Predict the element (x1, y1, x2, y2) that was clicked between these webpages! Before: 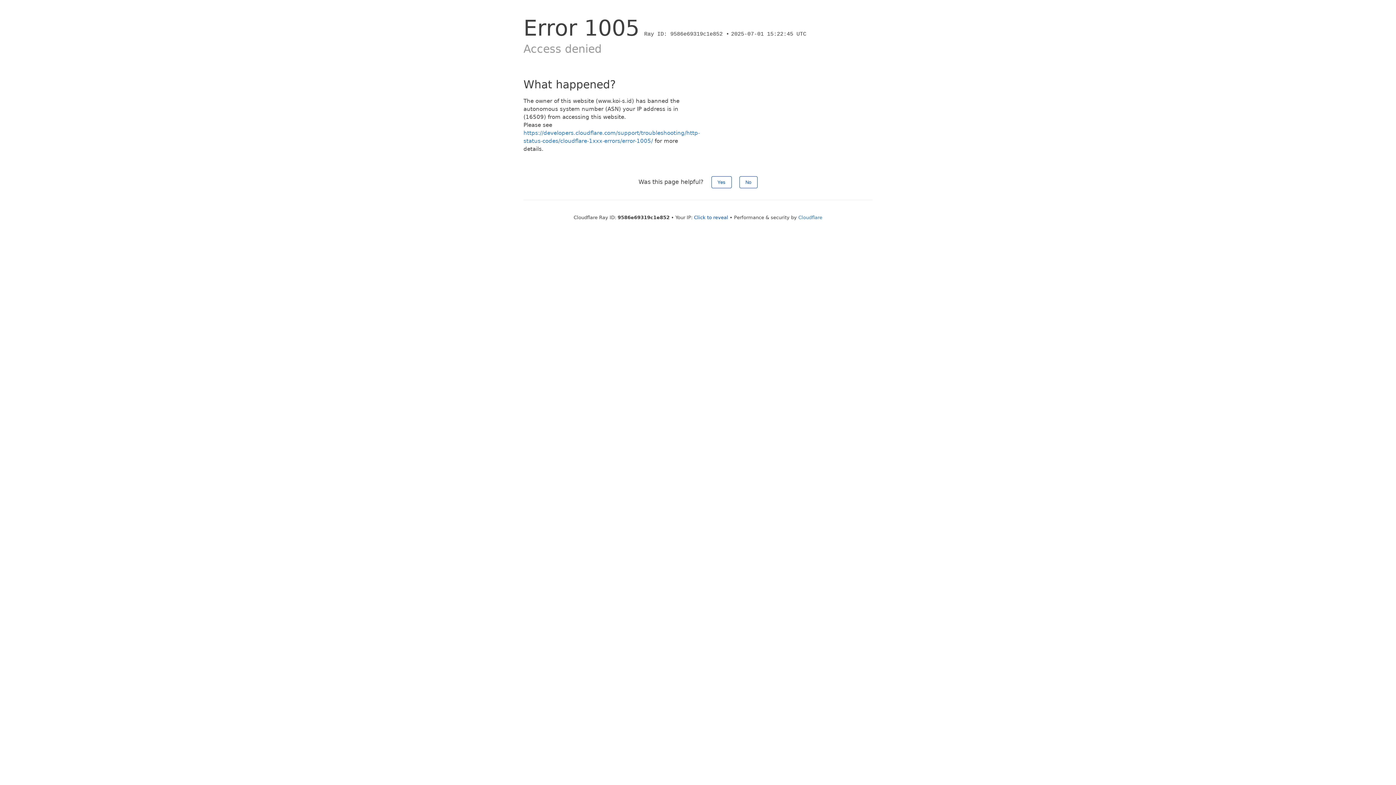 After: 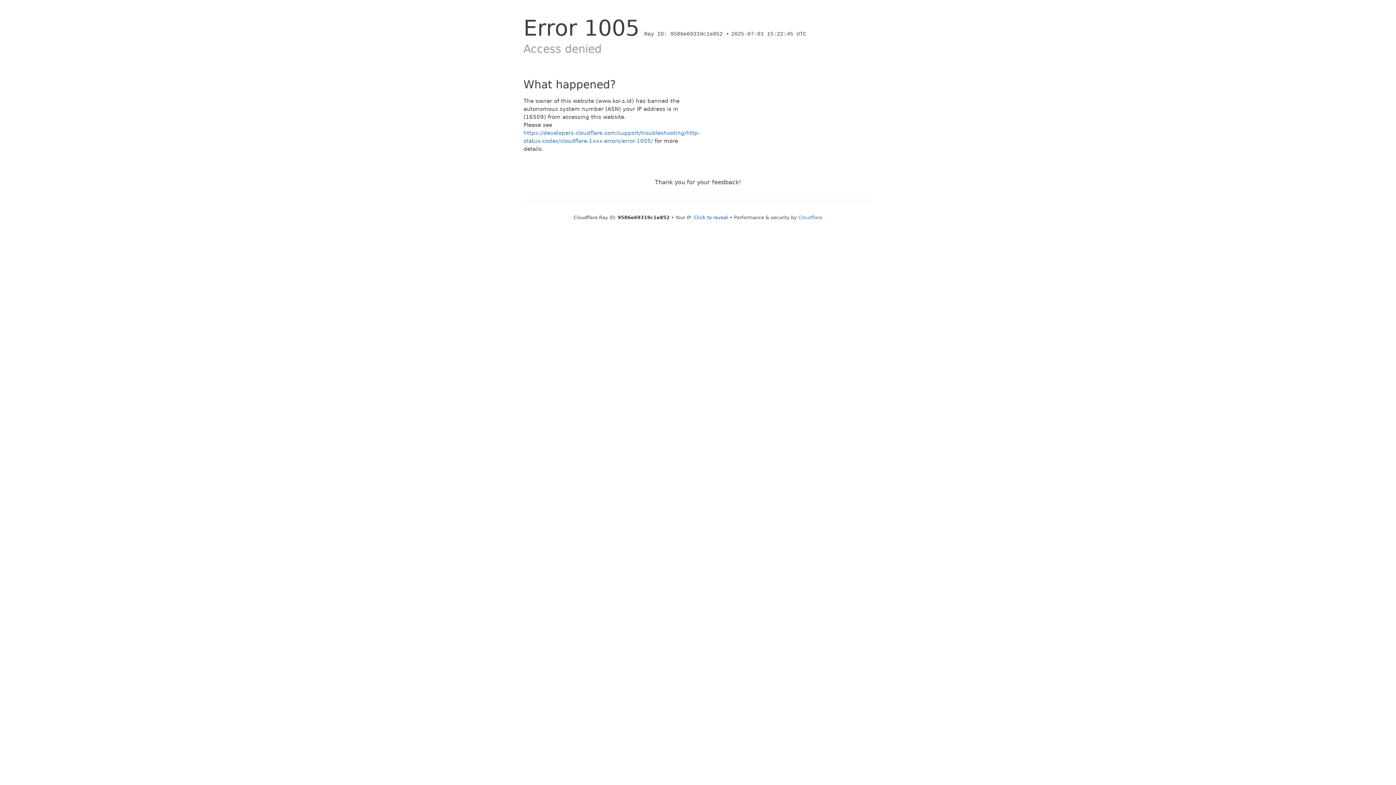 Action: label: No bbox: (739, 176, 757, 188)